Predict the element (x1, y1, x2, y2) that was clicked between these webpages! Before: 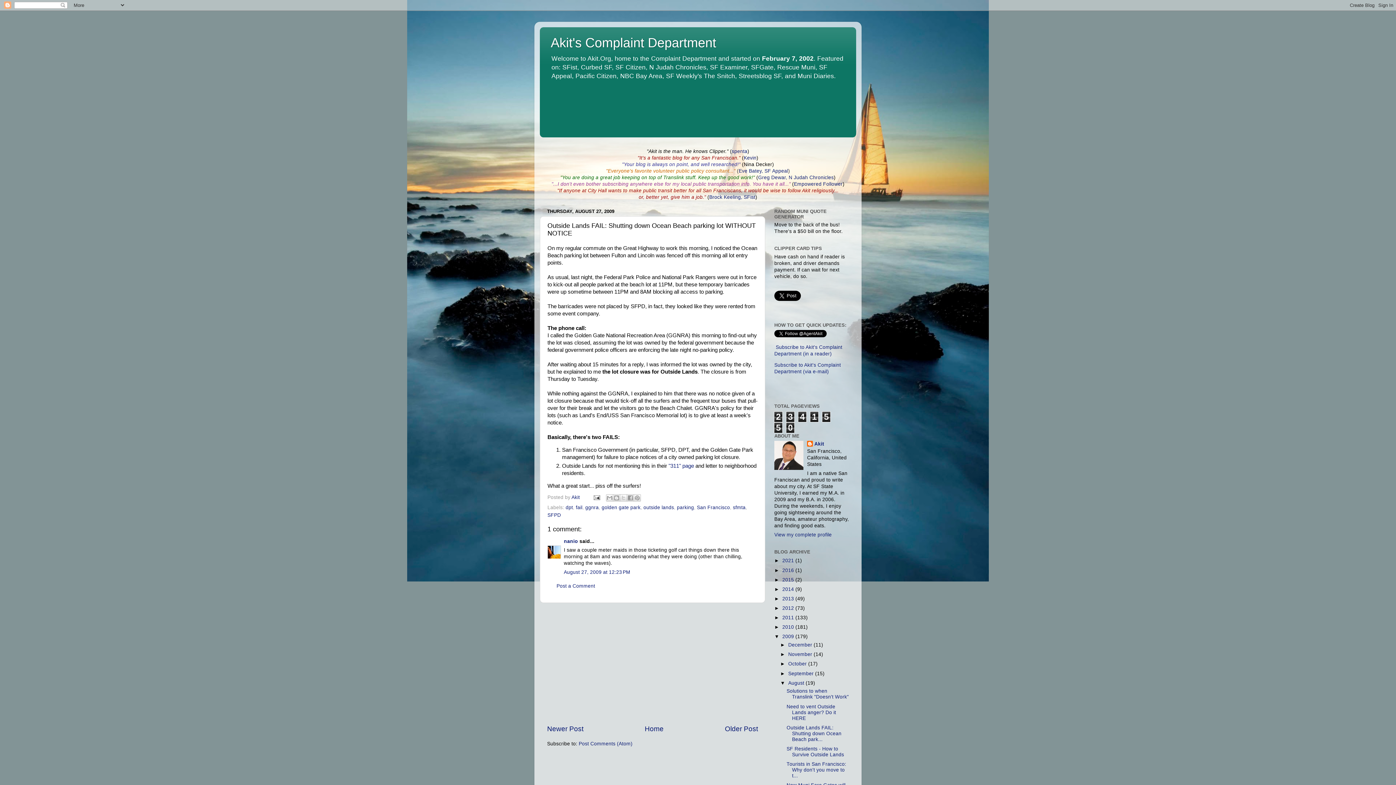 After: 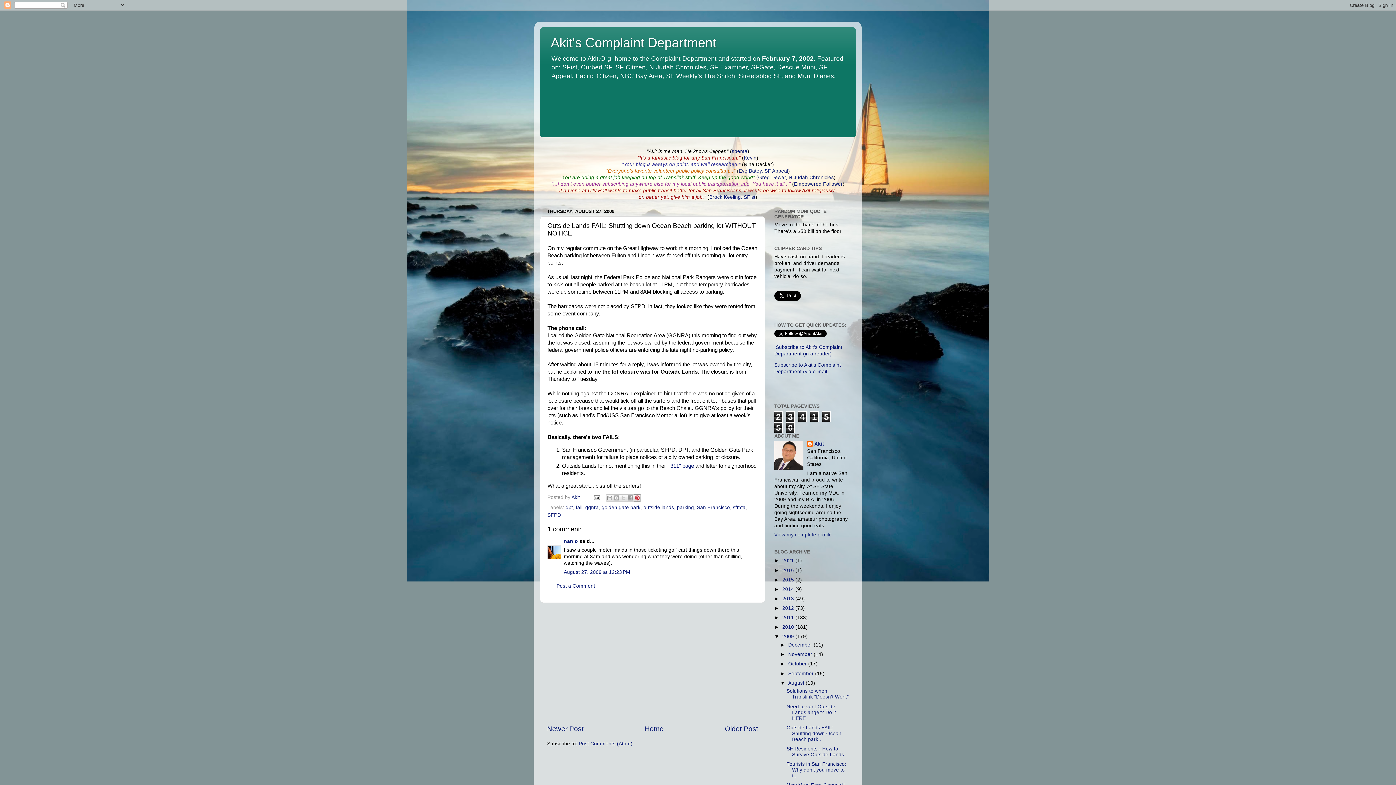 Action: bbox: (633, 494, 641, 501) label: Share to Pinterest